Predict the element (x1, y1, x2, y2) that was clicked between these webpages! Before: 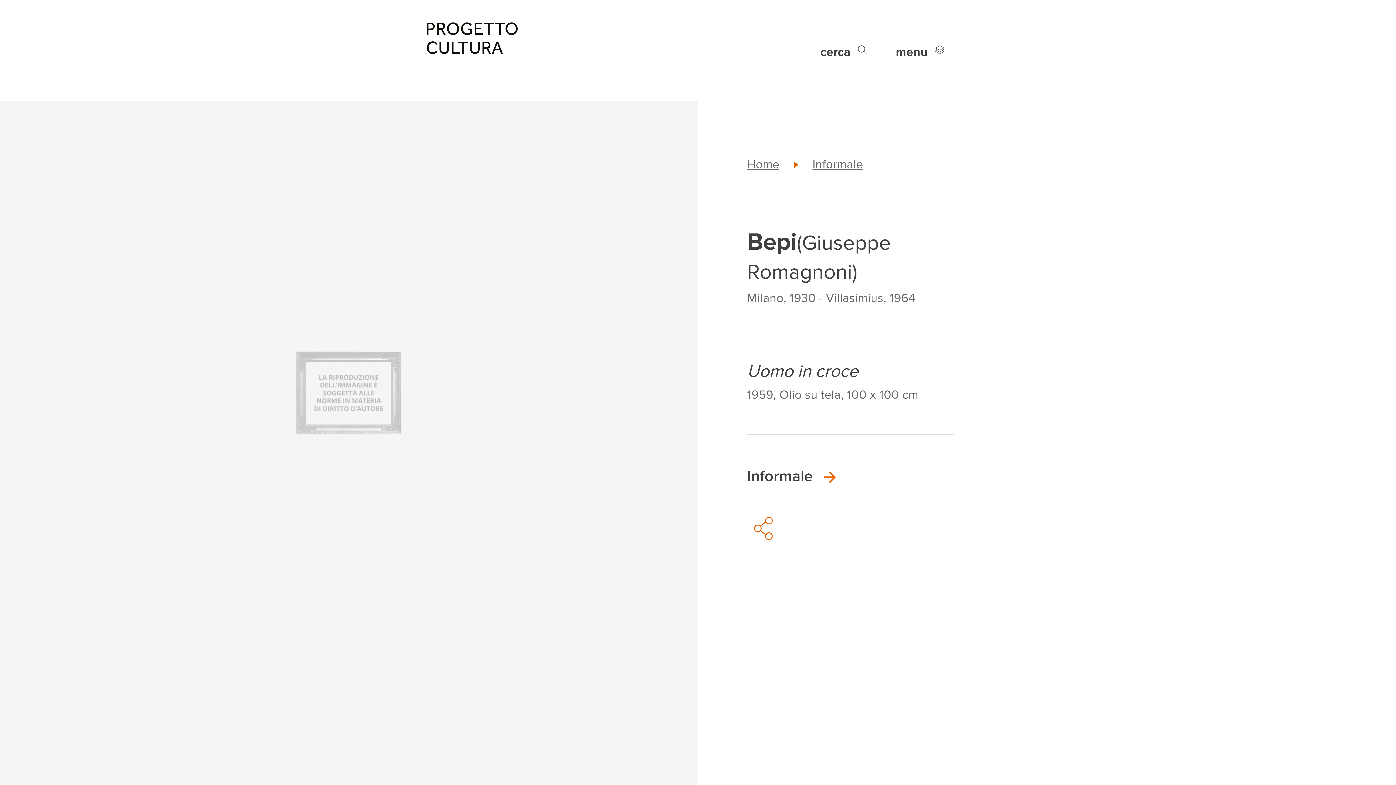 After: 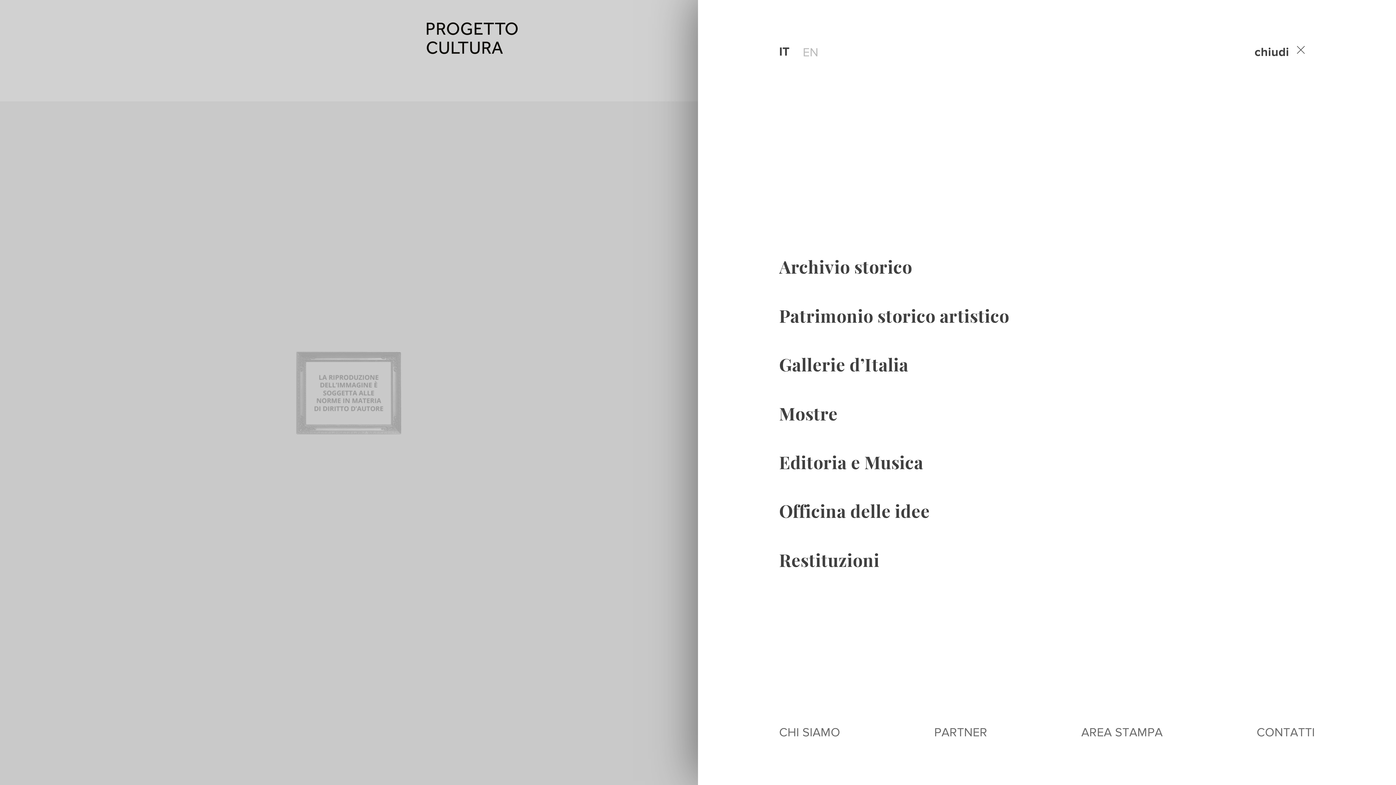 Action: bbox: (885, 29, 954, 71) label: menu 